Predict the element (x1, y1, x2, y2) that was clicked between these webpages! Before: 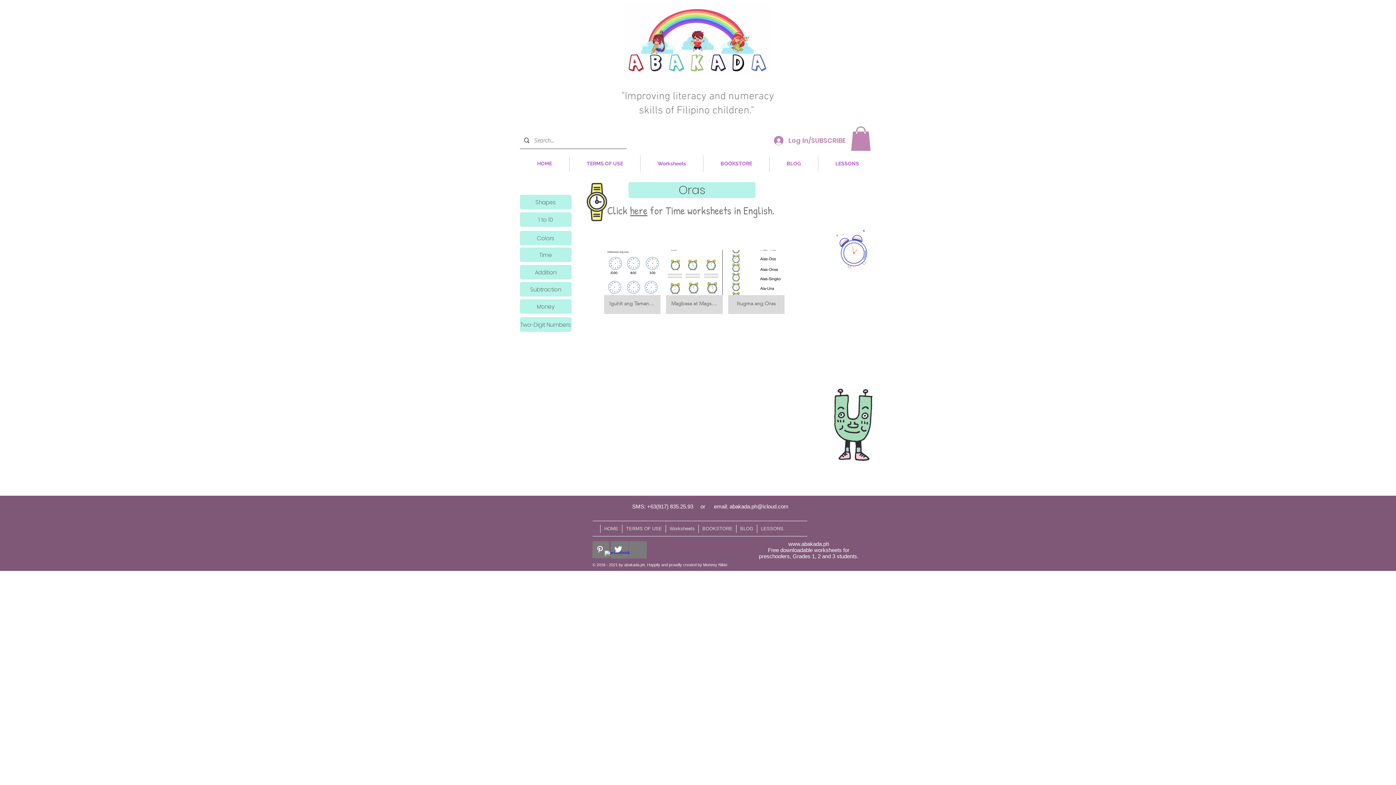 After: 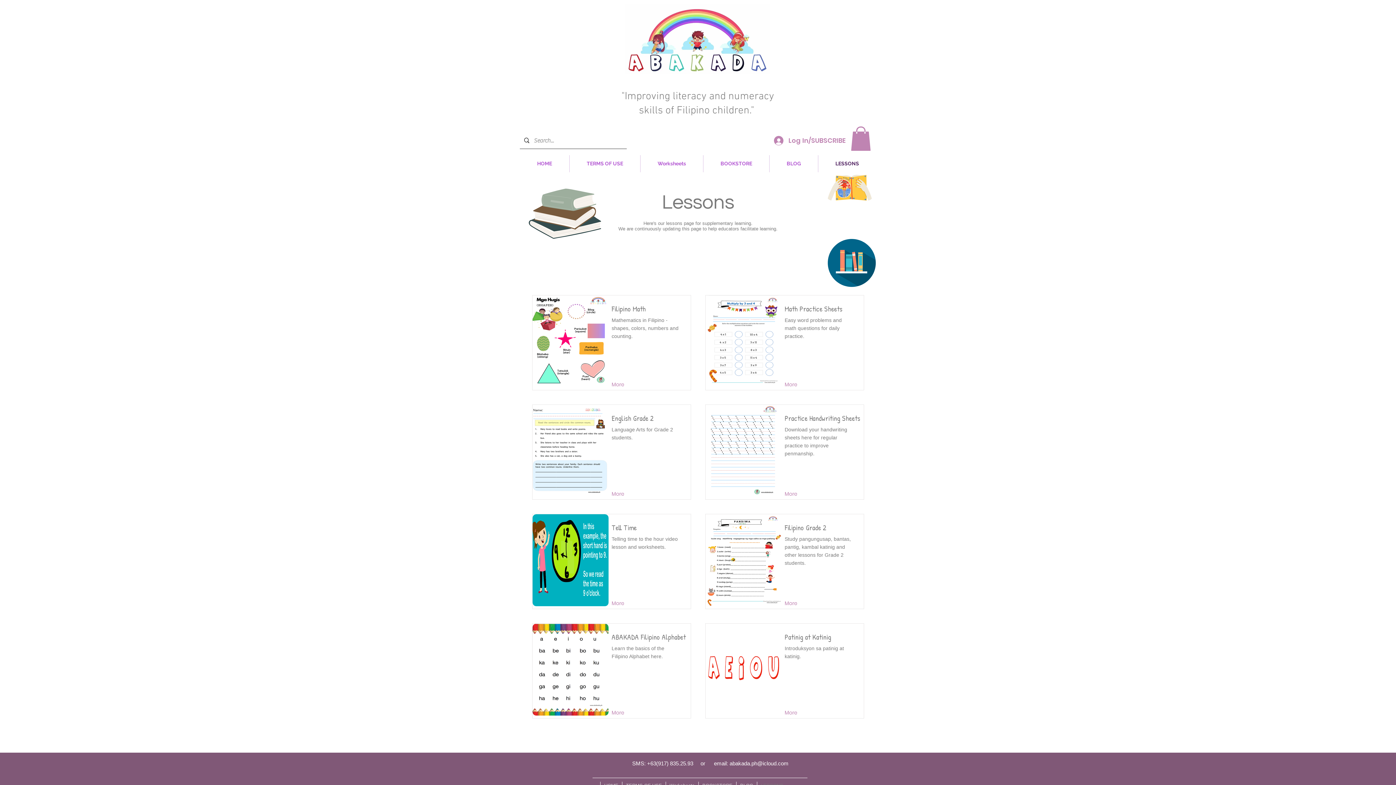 Action: bbox: (818, 155, 876, 172) label: LESSONS